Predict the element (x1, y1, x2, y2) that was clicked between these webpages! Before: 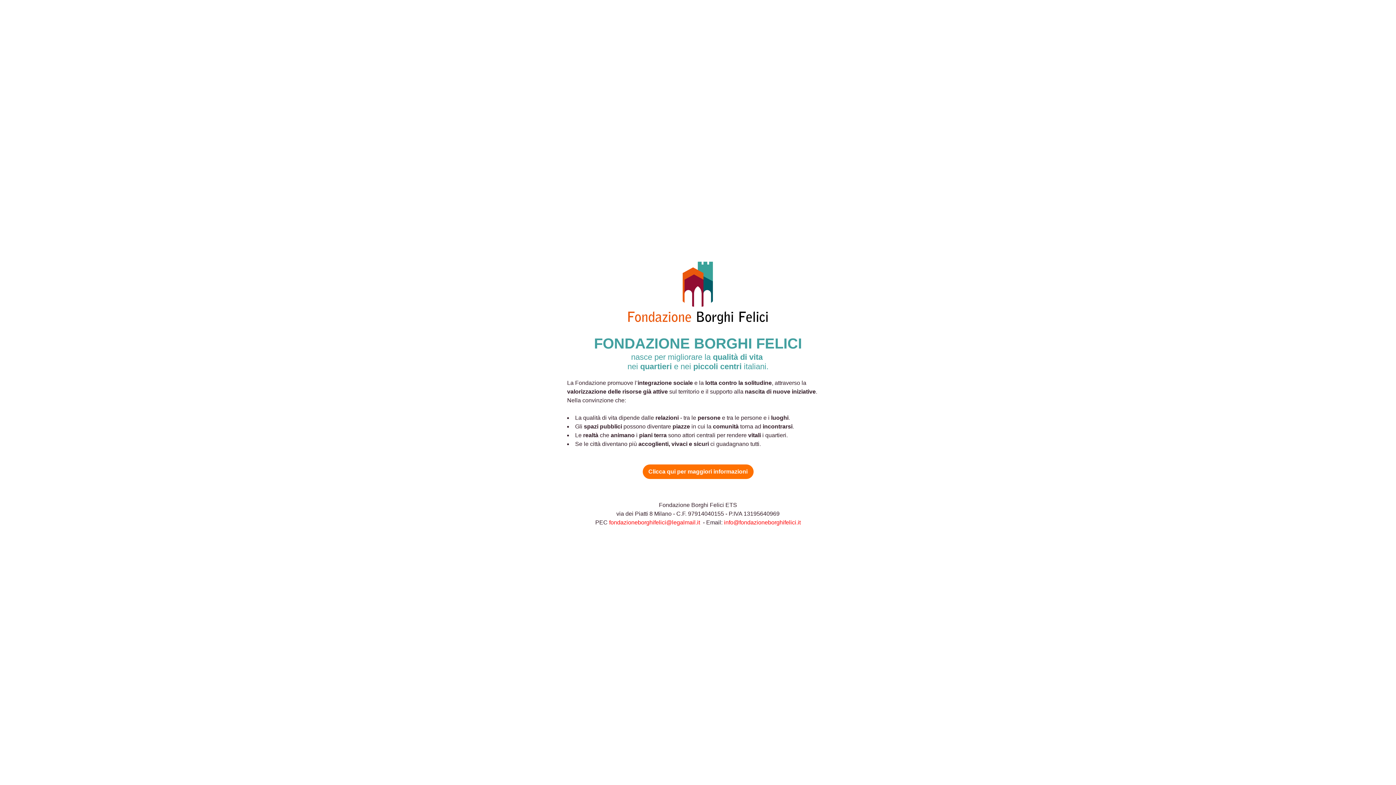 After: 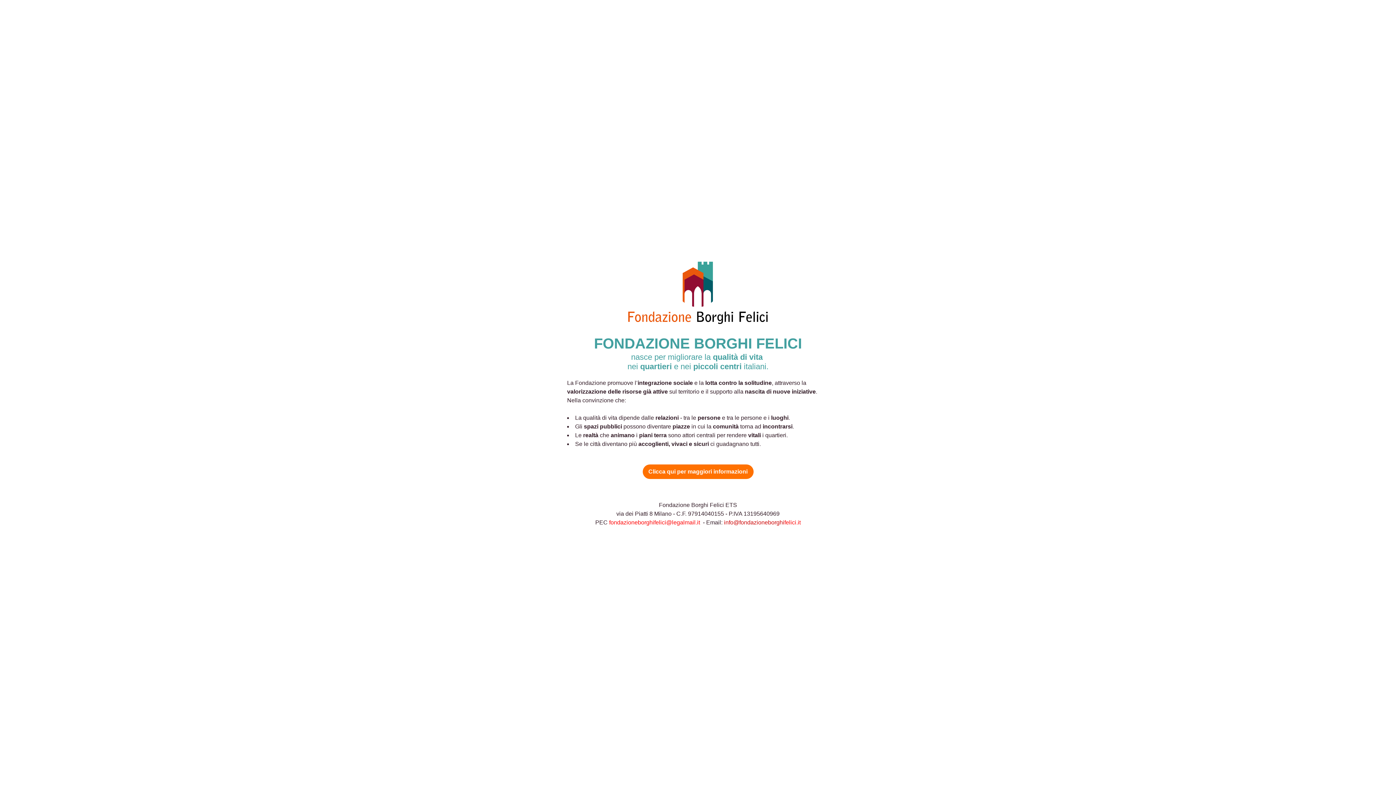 Action: label: Collegamento info@fondazioneborghi bbox: (724, 519, 784, 525)